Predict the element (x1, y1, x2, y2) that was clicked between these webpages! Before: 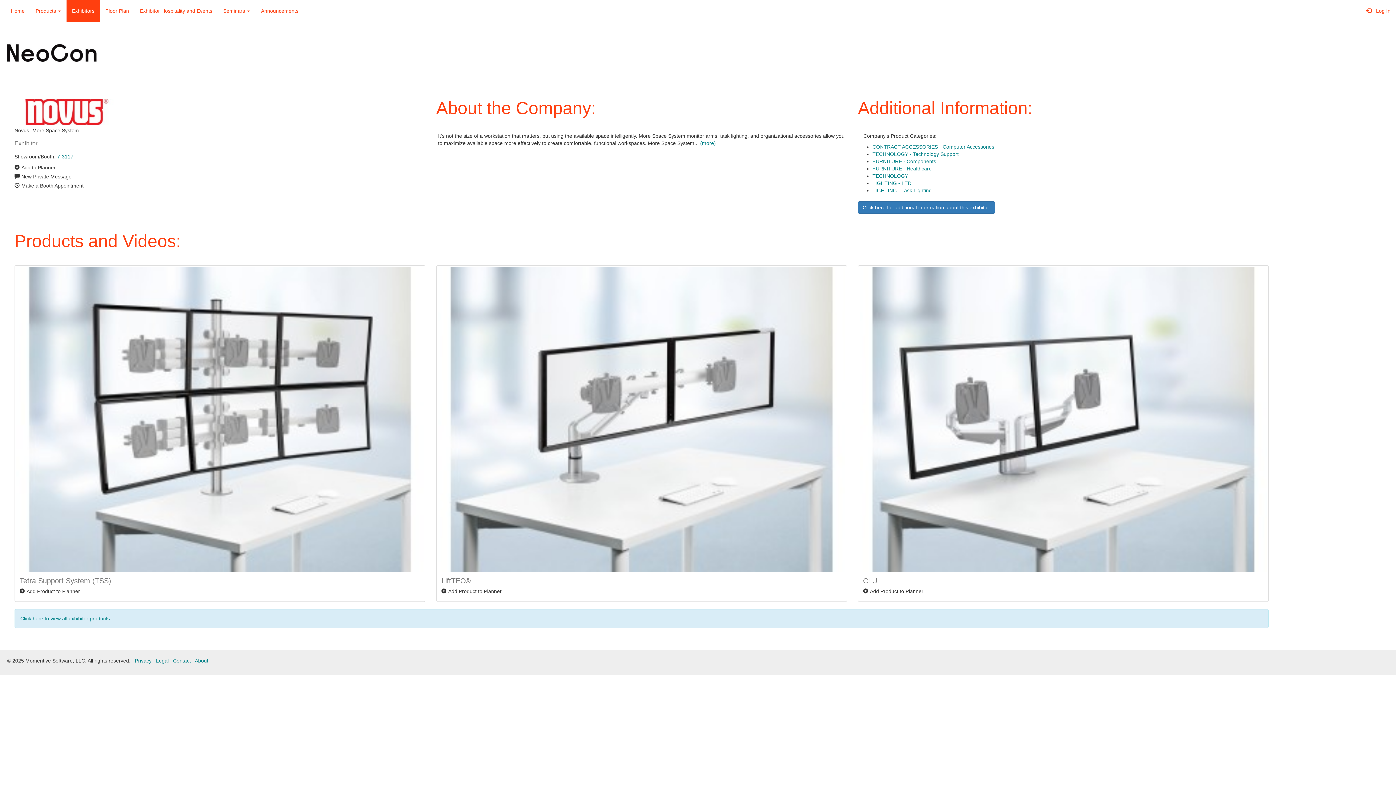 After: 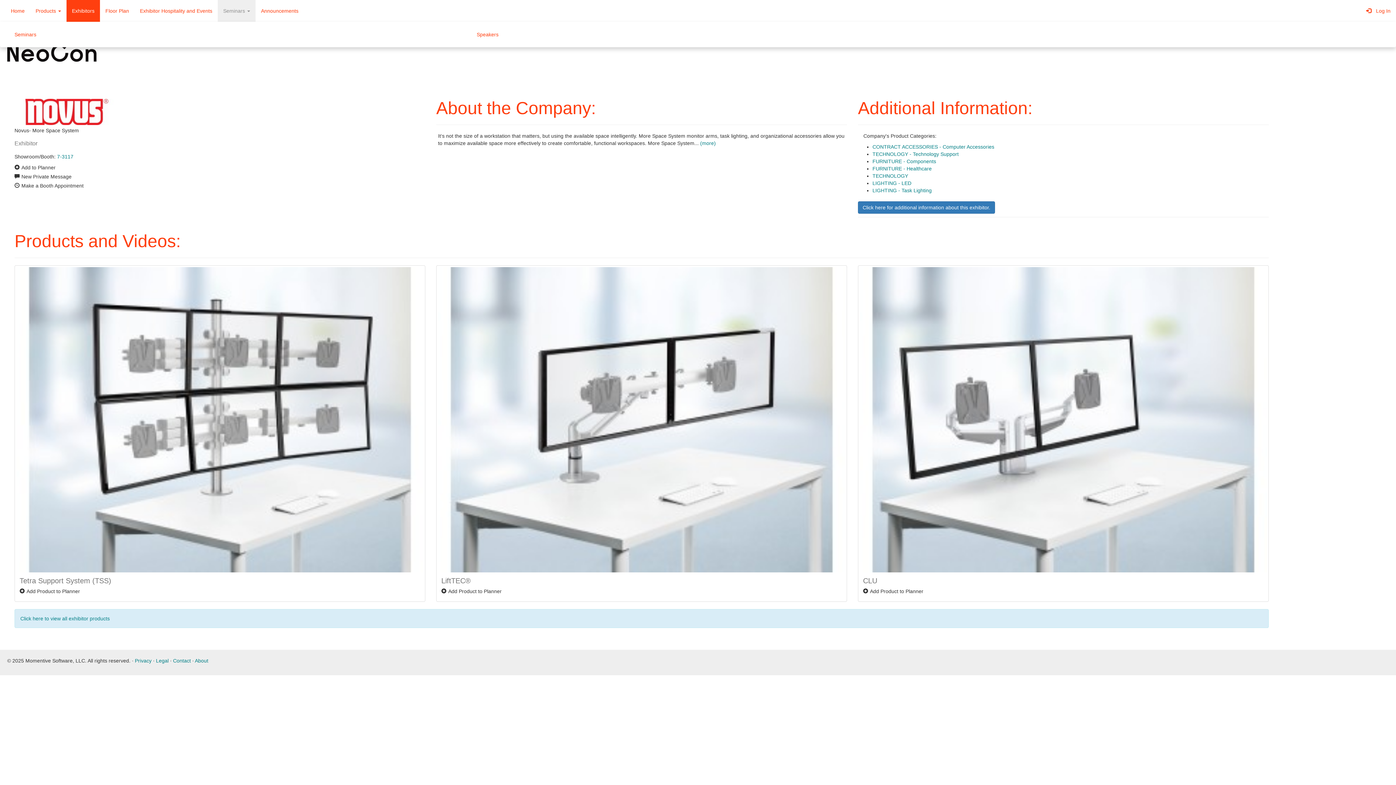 Action: label: Seminars  bbox: (217, 0, 255, 21)